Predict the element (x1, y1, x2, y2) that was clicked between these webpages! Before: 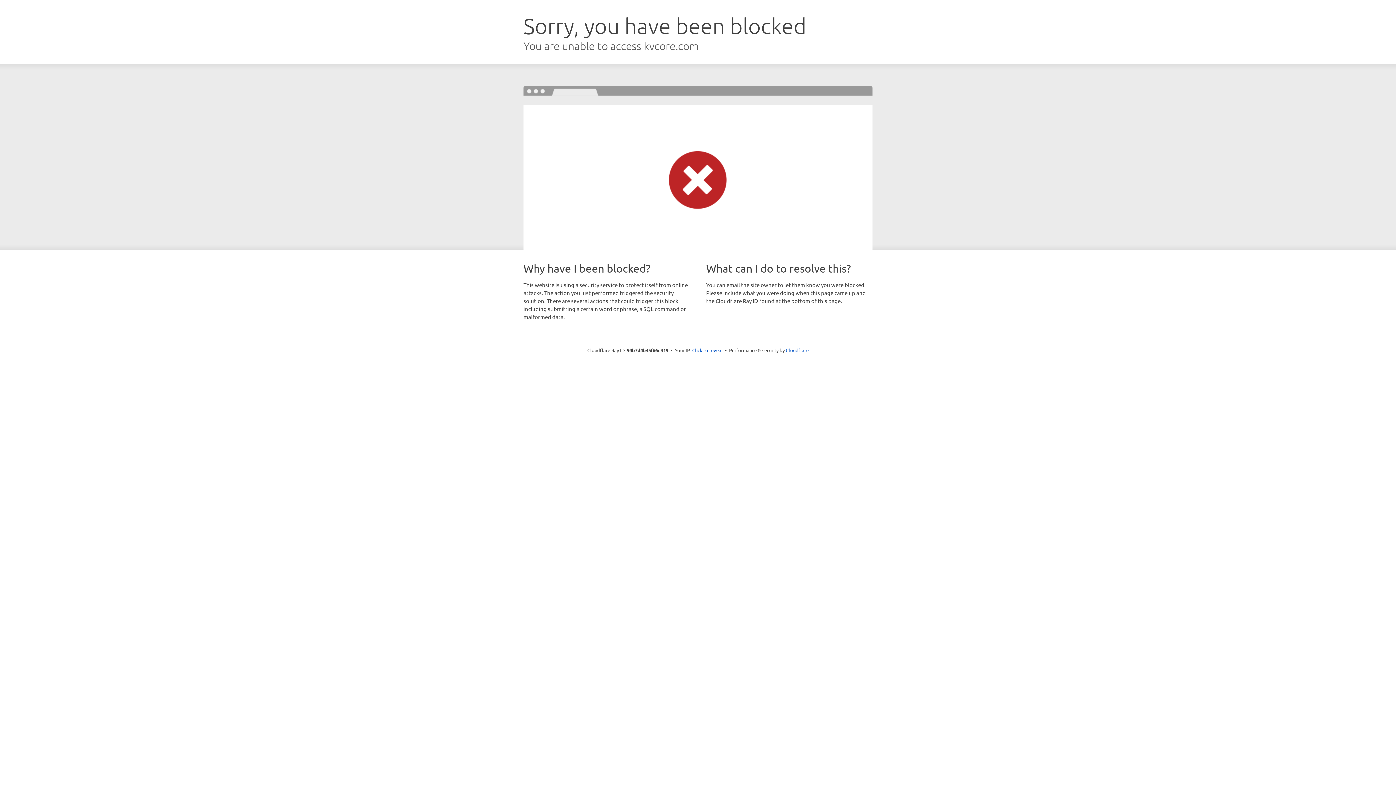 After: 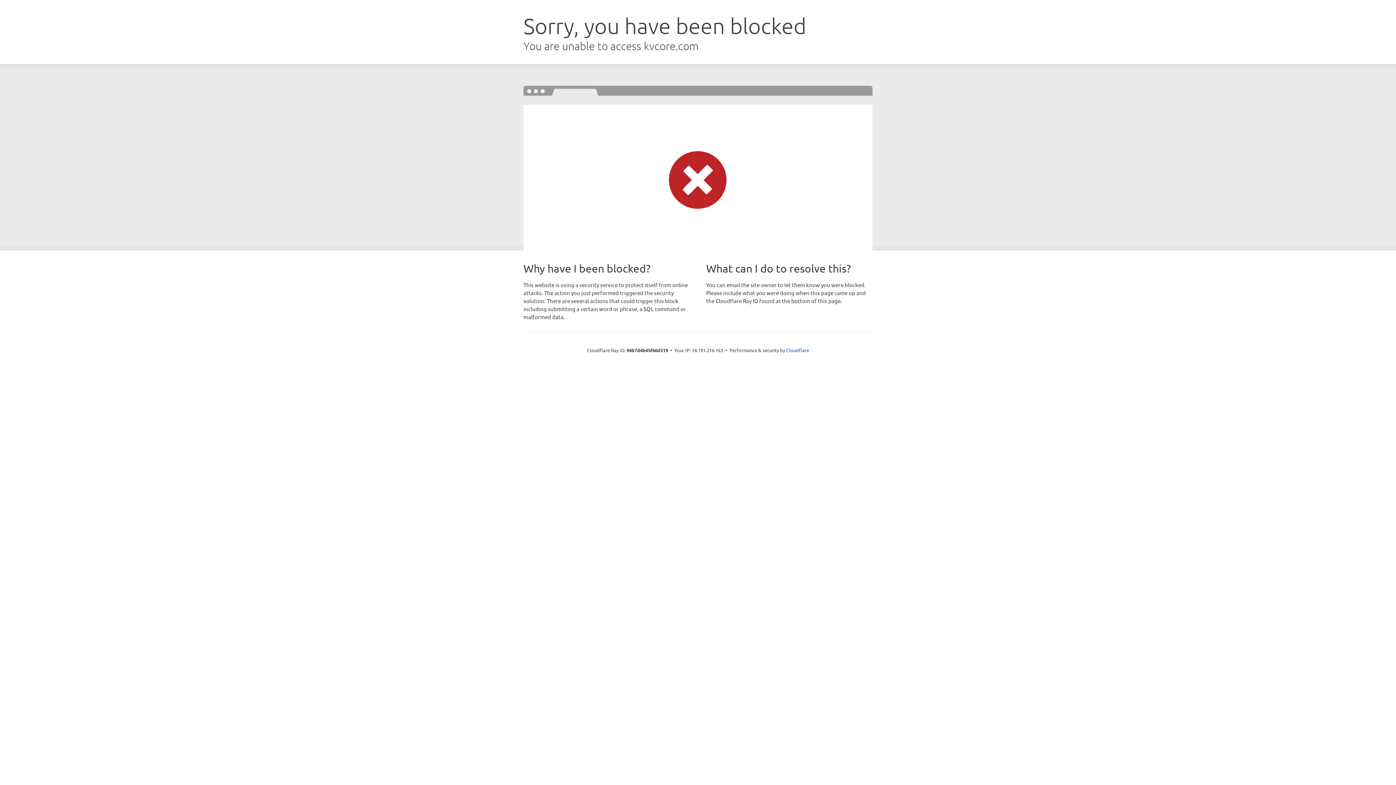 Action: label: Click to reveal bbox: (692, 346, 722, 353)